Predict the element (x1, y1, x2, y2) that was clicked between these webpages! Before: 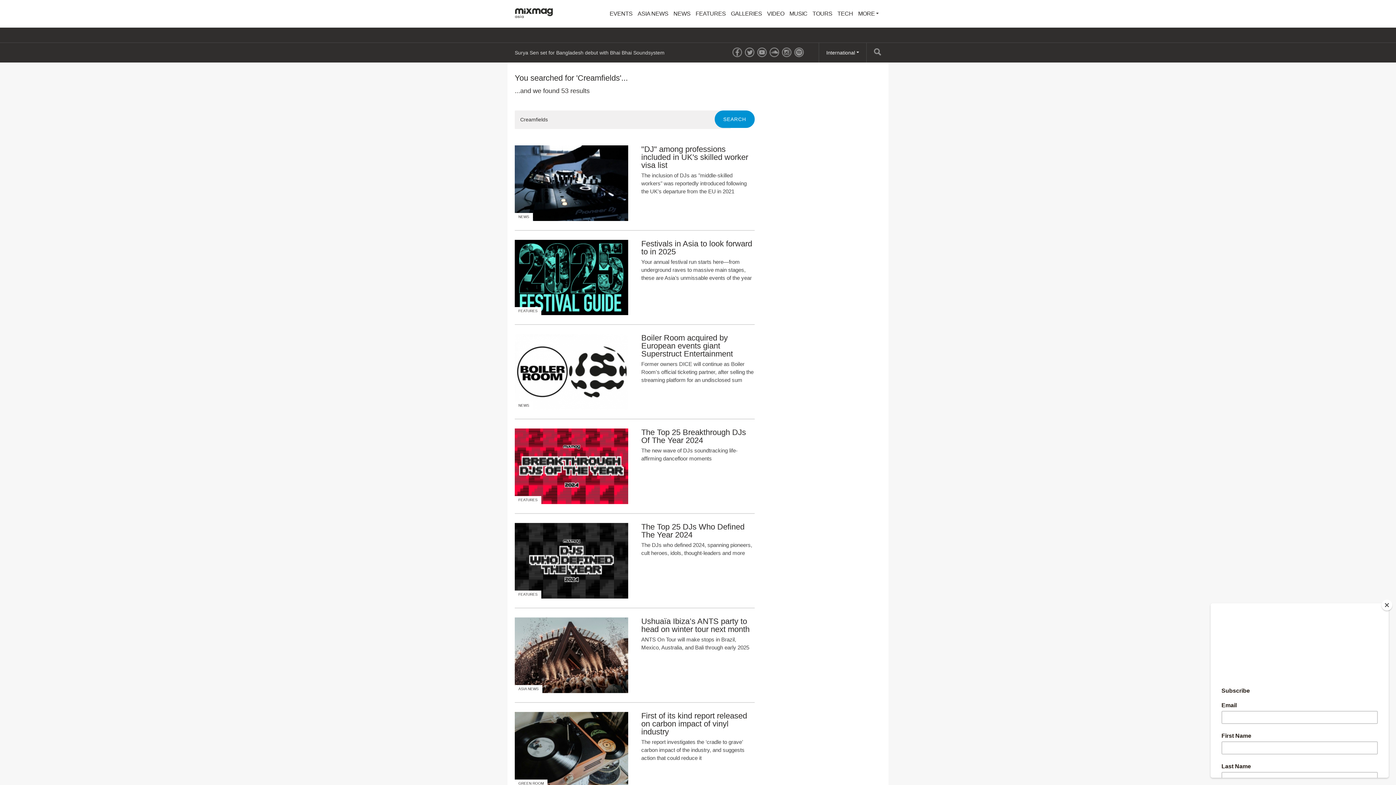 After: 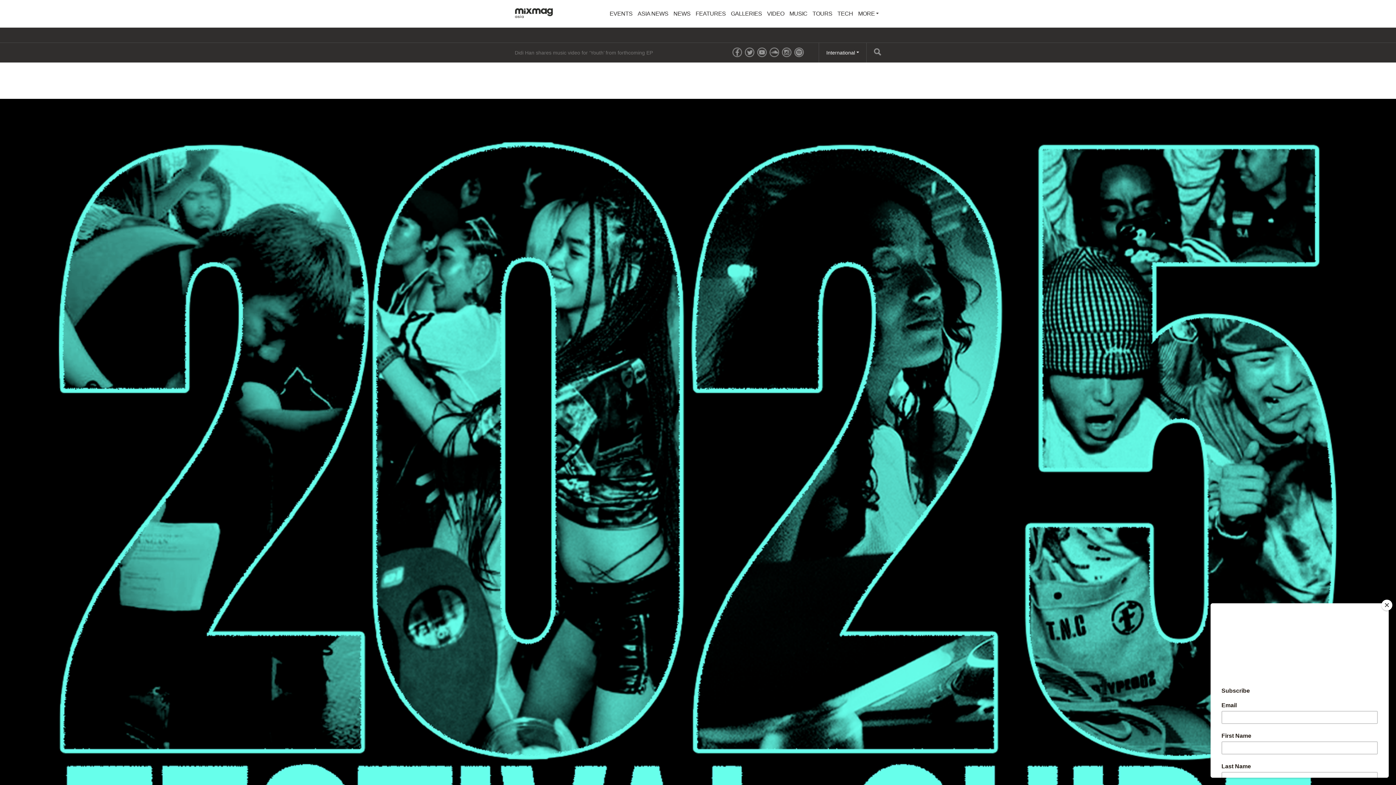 Action: bbox: (514, 240, 754, 315) label: FEATURES
Festivals in Asia to look forward to in 2025

Your annual festival run starts here—from underground raves to massive main stages, these are Asia’s unmissable events of the year